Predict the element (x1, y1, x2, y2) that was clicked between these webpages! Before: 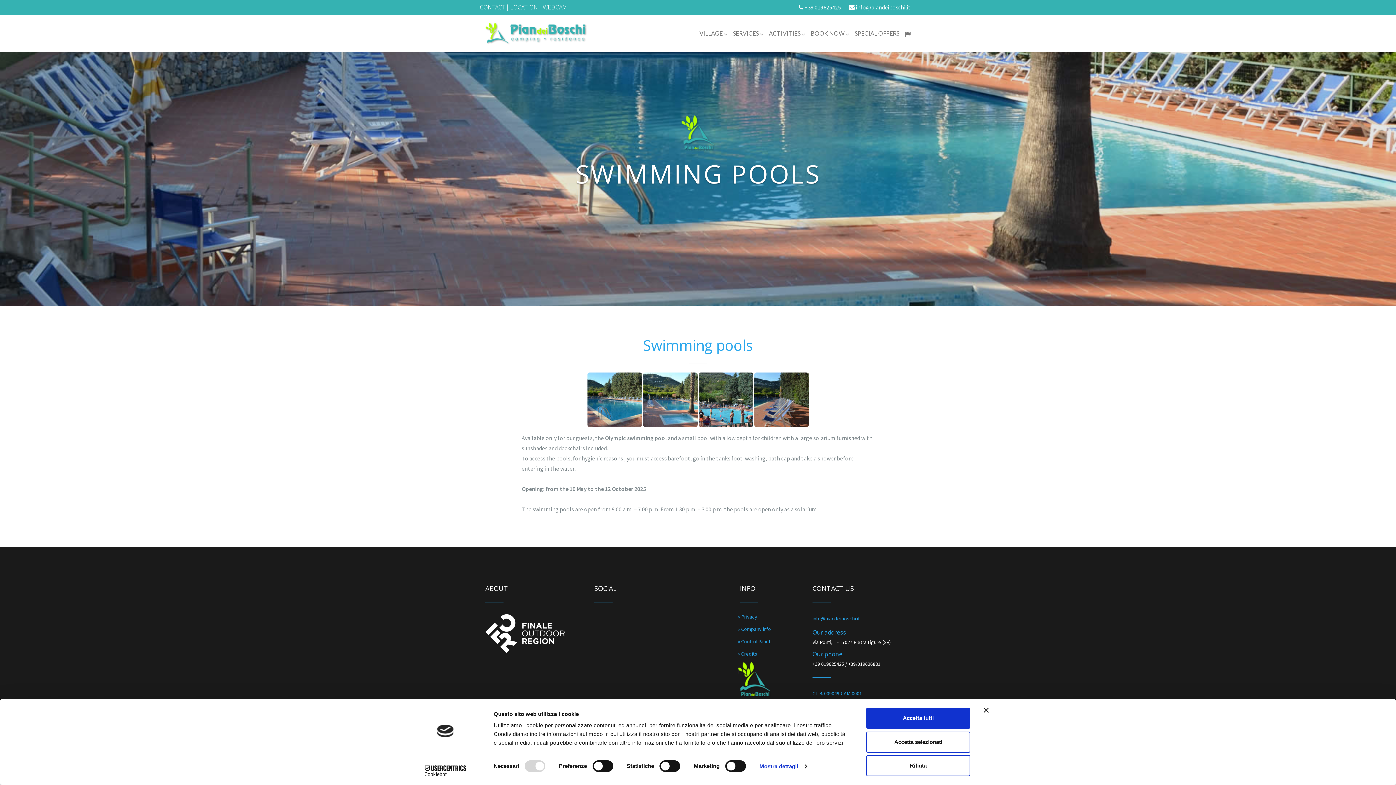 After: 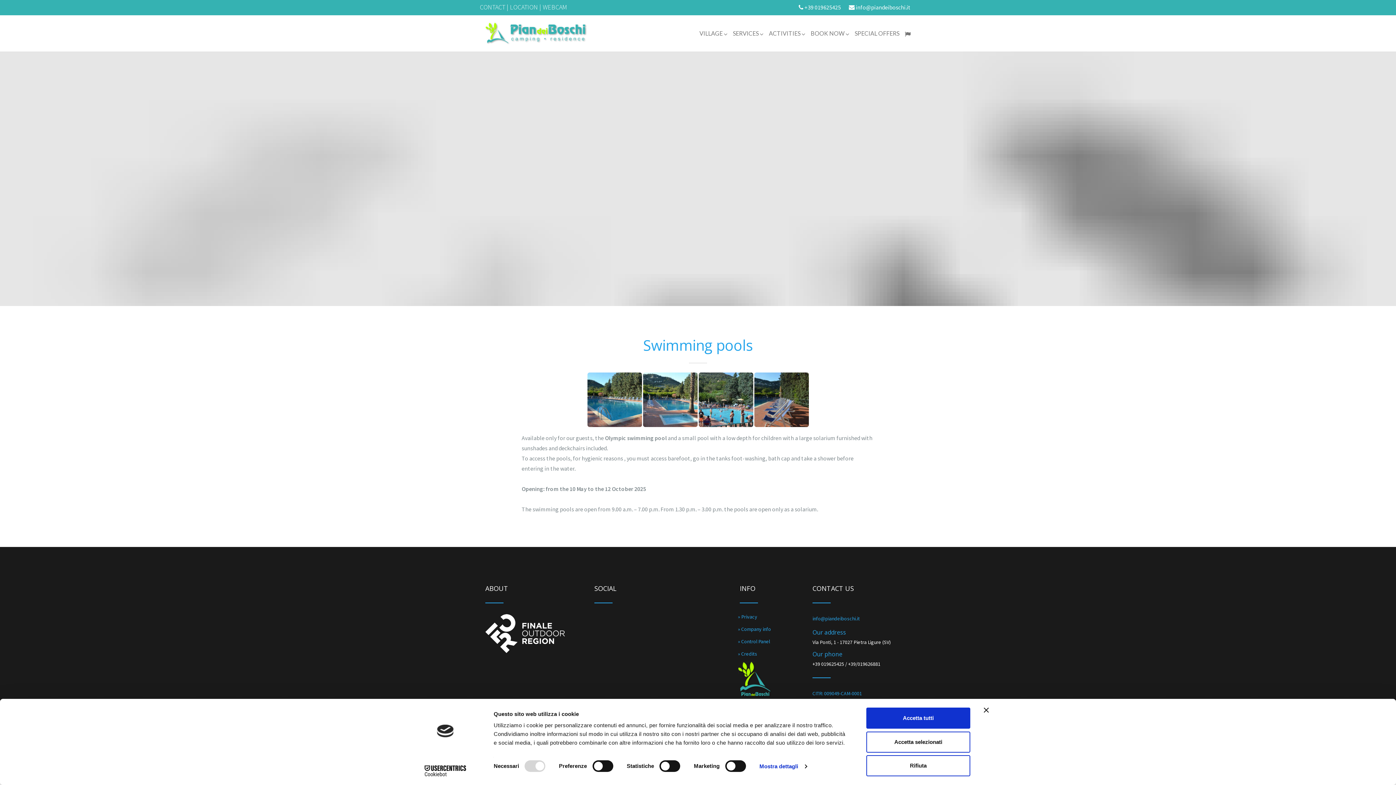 Action: label:  +39 019625425  bbox: (798, 3, 842, 10)